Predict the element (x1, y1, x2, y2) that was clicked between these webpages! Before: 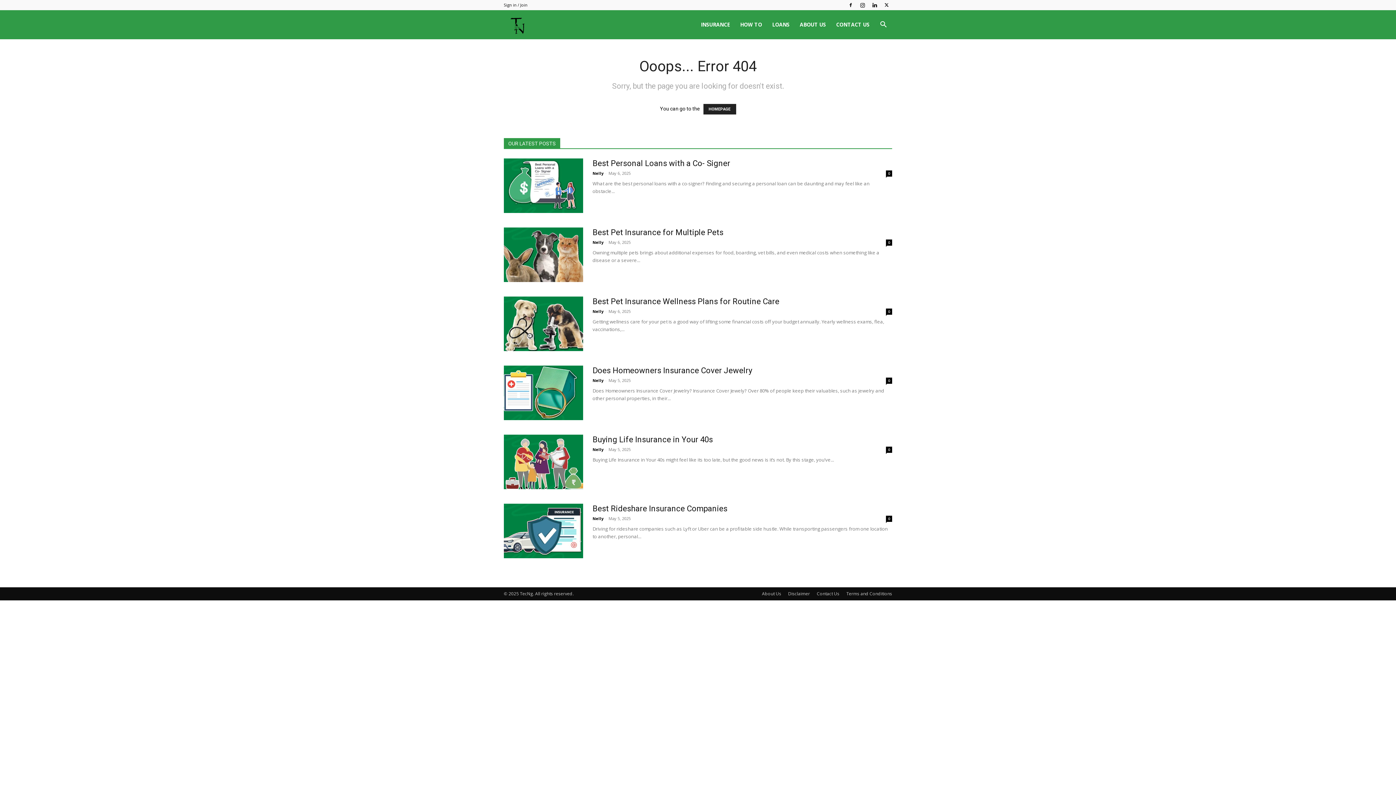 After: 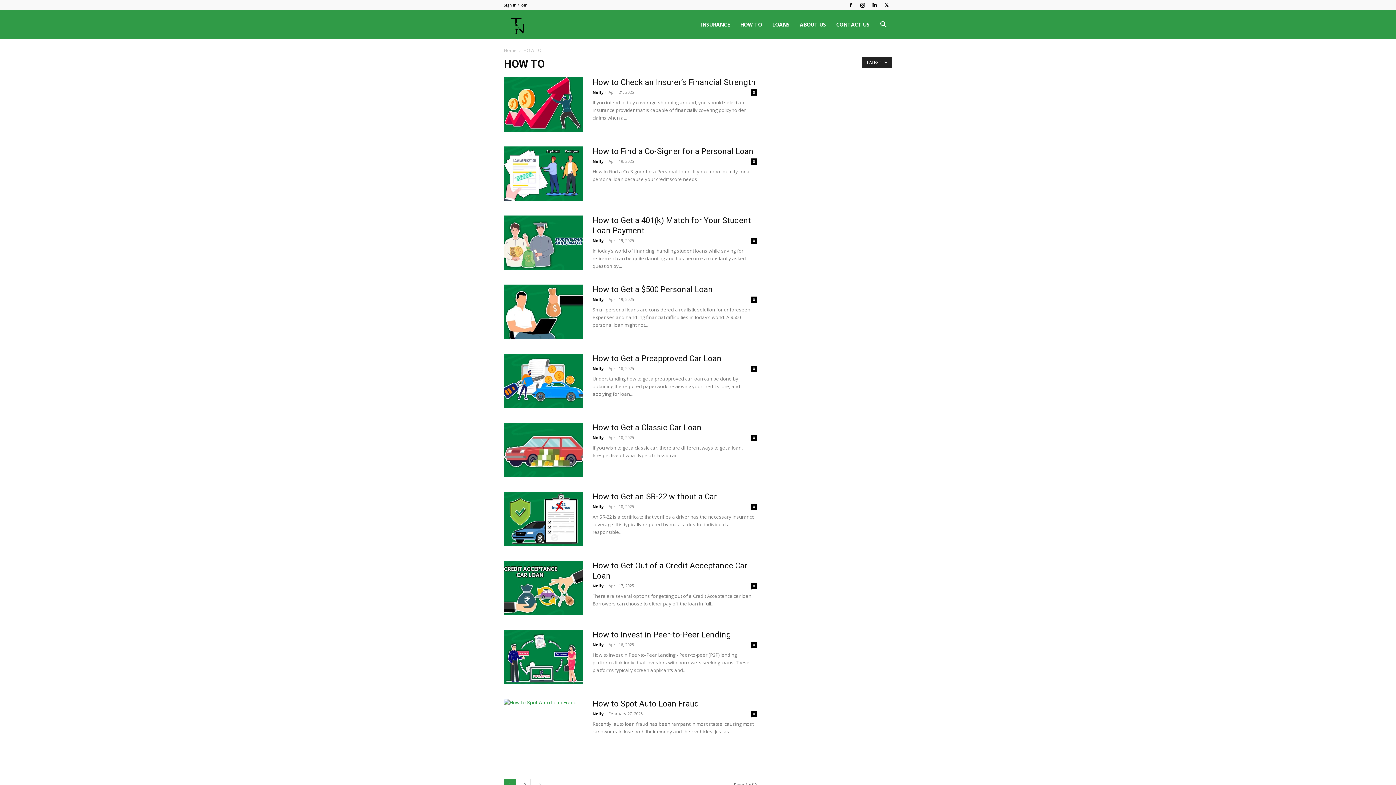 Action: label: HOW TO bbox: (735, 10, 767, 39)